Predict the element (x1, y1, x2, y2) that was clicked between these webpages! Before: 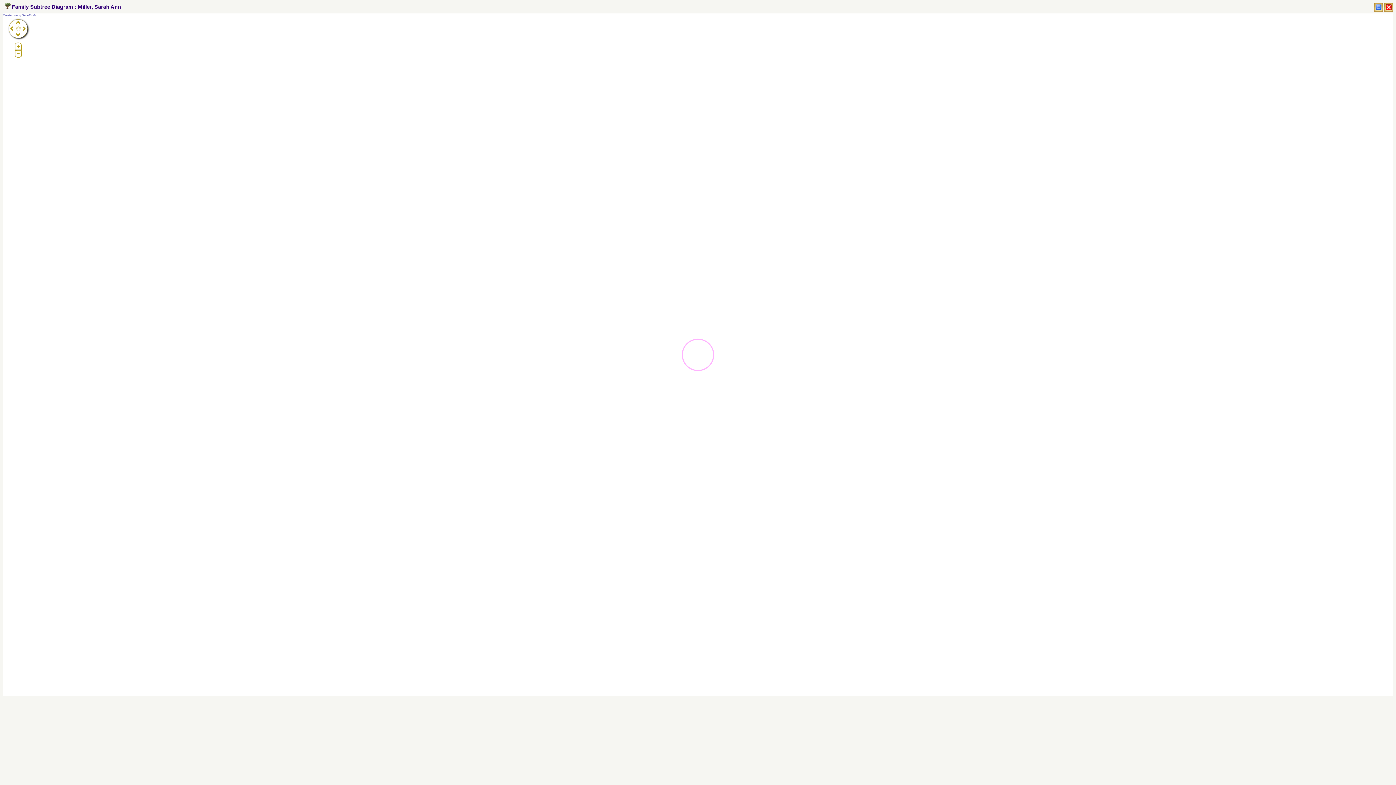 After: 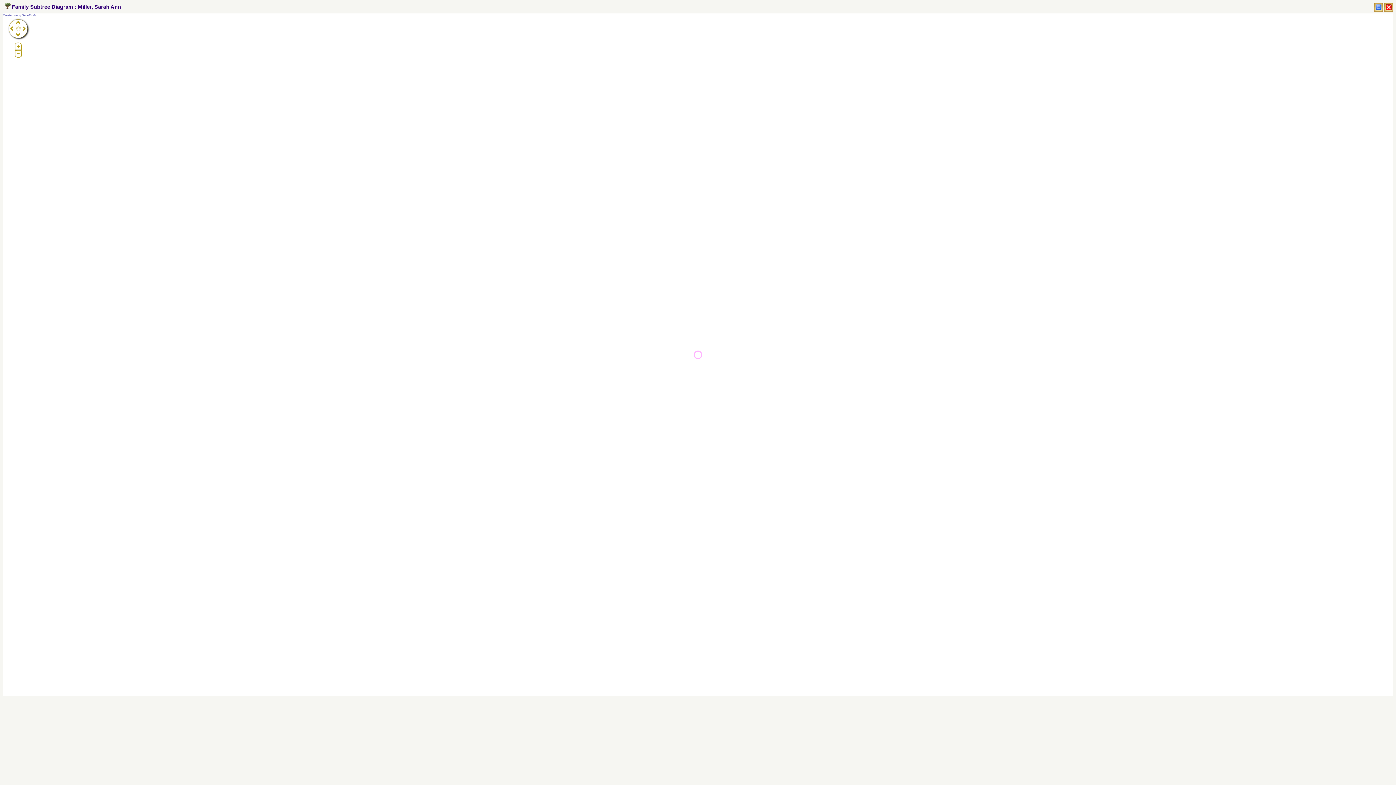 Action: bbox: (2, 13, 35, 16)